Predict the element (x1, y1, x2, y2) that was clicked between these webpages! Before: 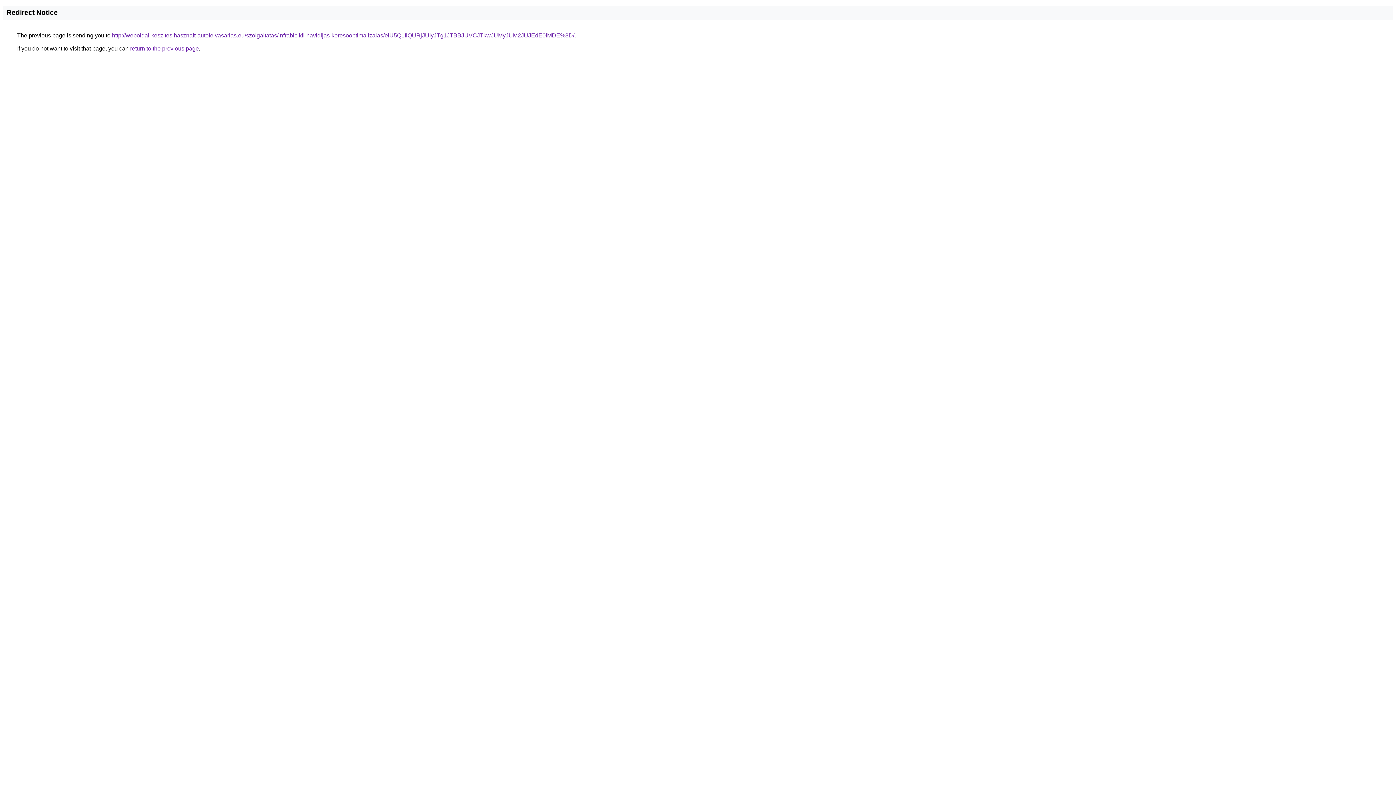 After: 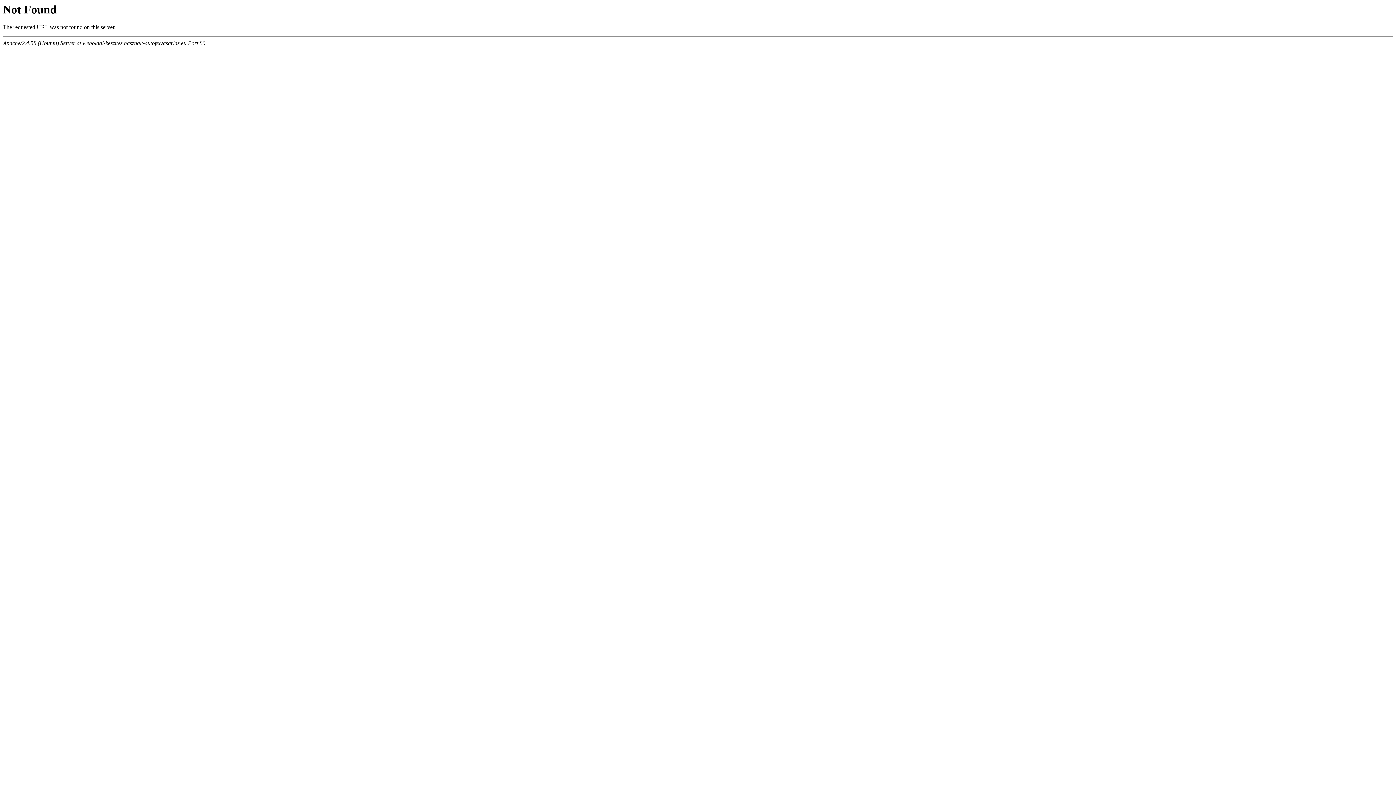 Action: bbox: (112, 32, 574, 38) label: http://weboldal-keszites.hasznalt-autofelvasarlas.eu/szolgaltatas/infrabicikli-havidijas-keresooptimalizalas/eiU5Q1IlQURjJUIyJTg1JTBBJUVCJTkwJUMyJUM2JUJEdE0lMDE%3D/